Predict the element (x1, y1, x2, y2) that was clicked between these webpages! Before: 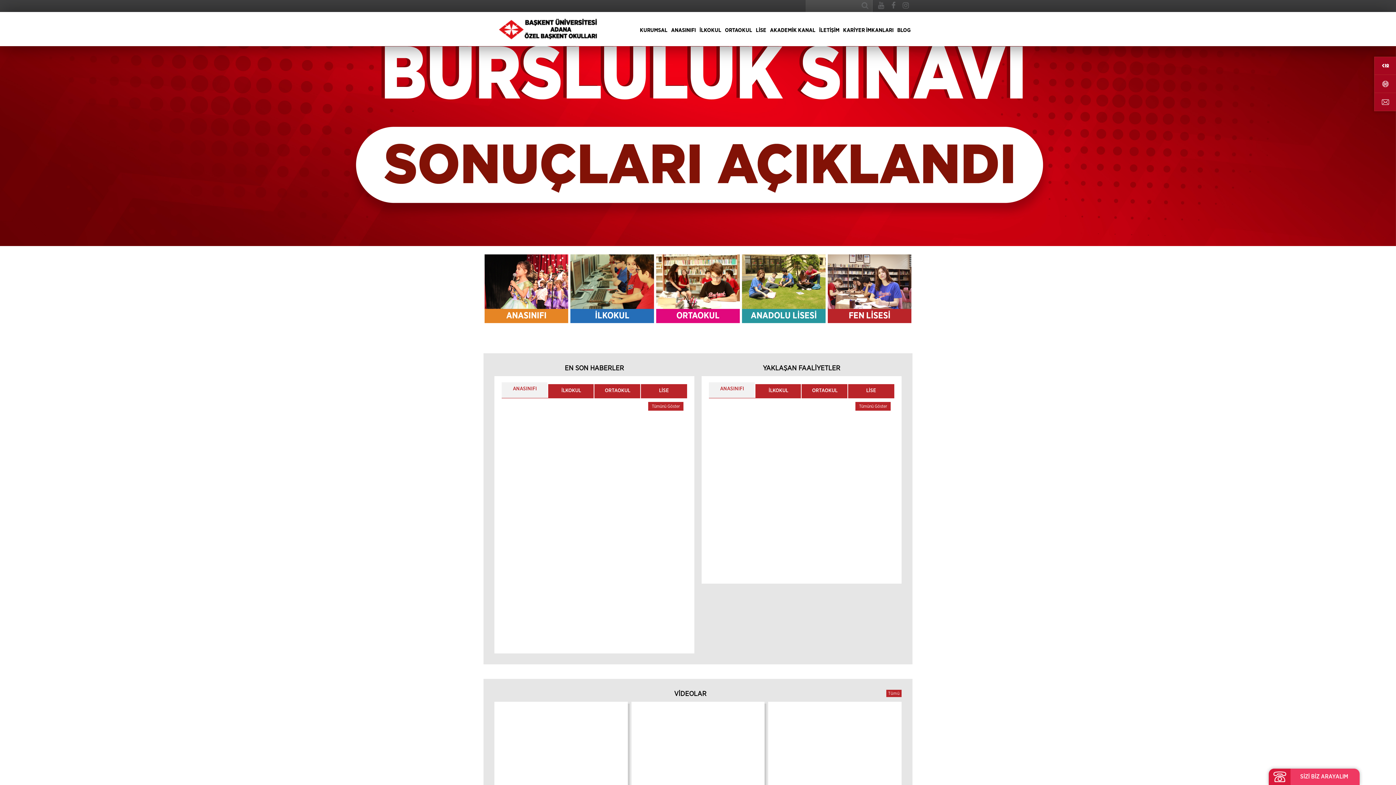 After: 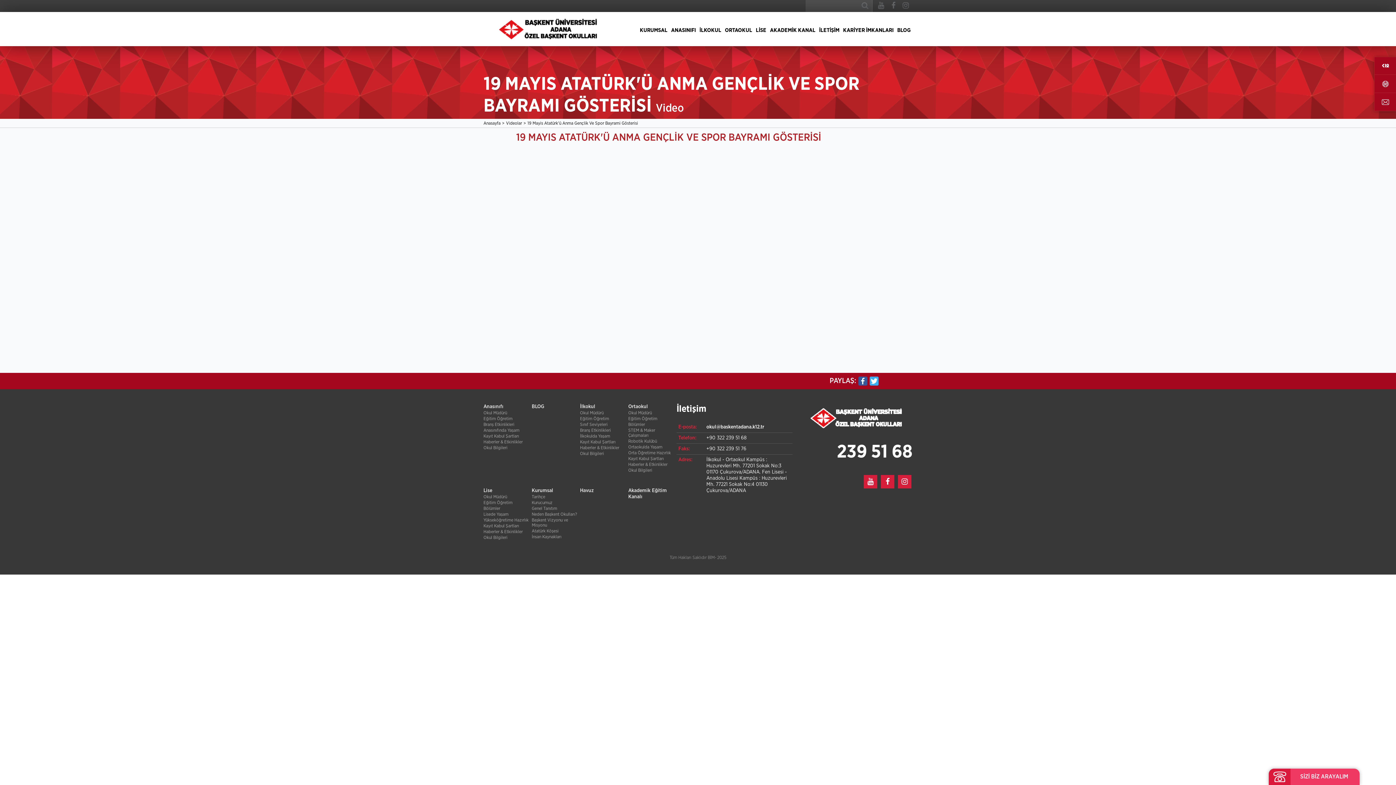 Action: bbox: (494, 702, 627, 794)